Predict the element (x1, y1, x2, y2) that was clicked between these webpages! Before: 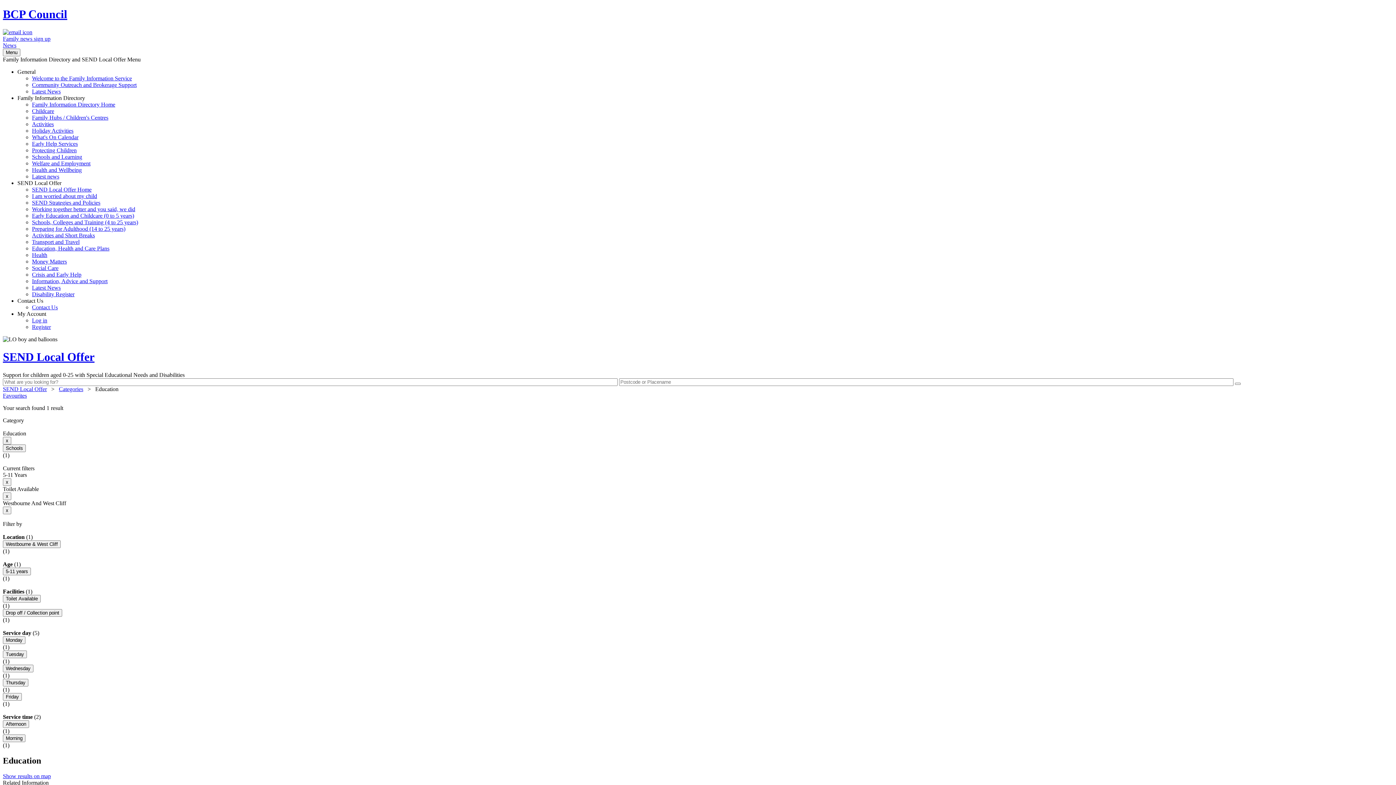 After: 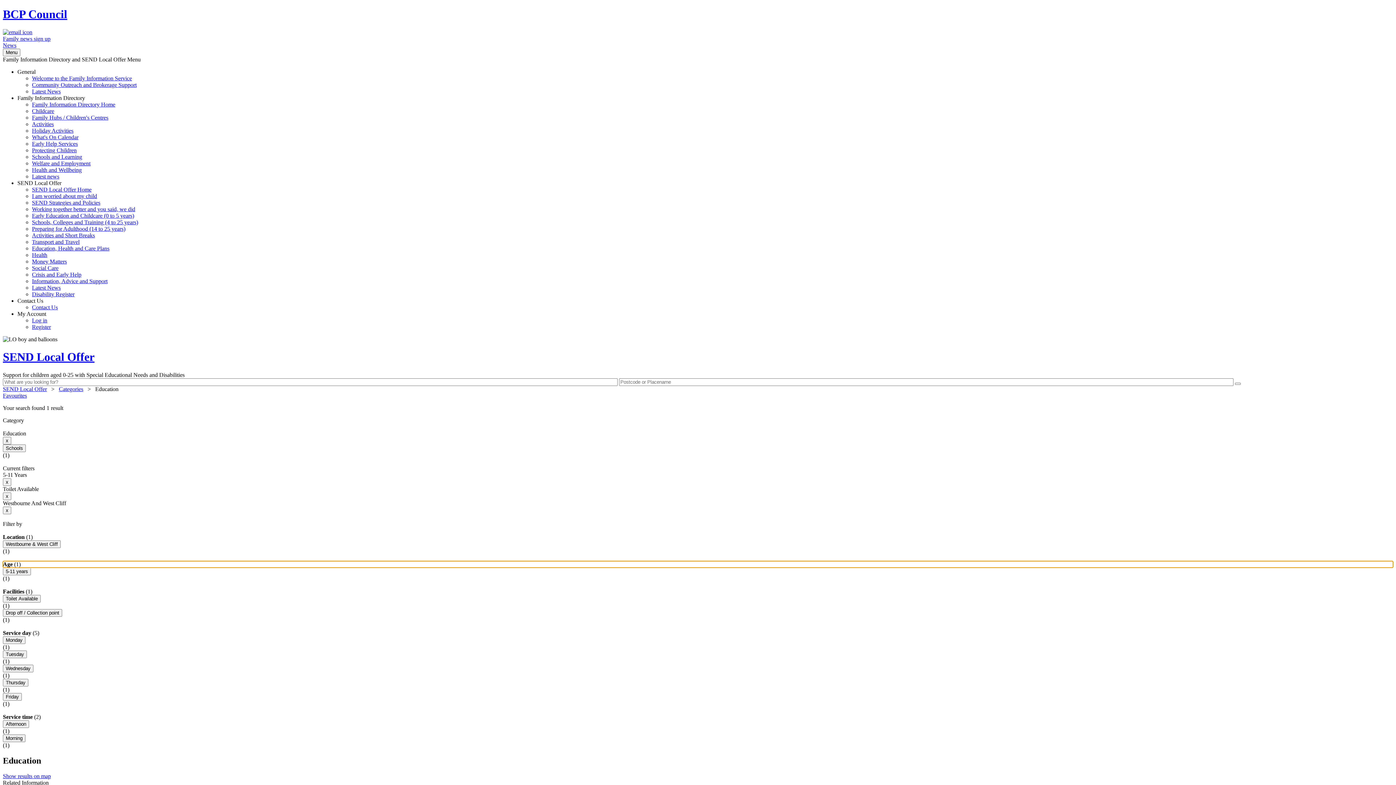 Action: bbox: (2, 561, 1393, 567) label: Age (1)